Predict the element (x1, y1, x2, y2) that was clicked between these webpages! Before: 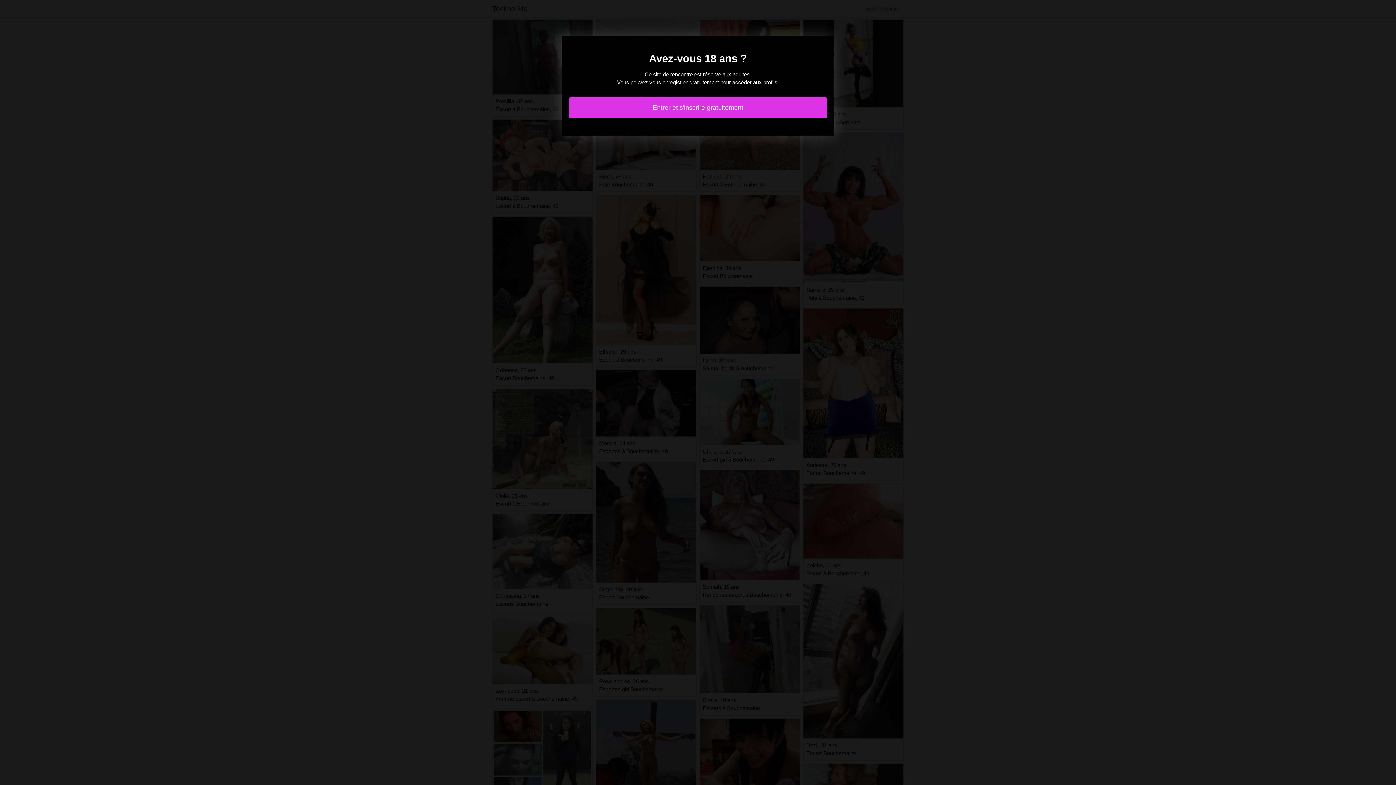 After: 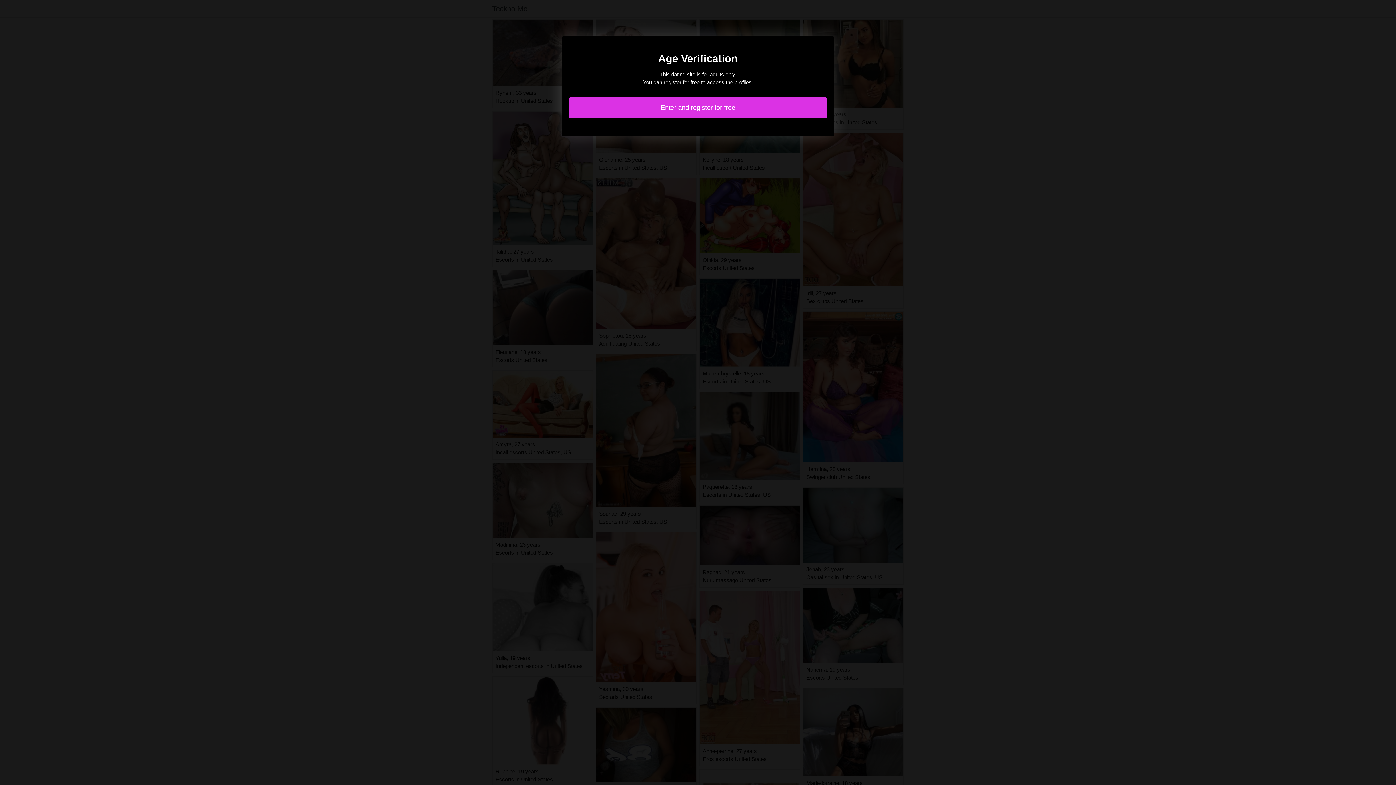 Action: label: Entrer et s'inscrire gratuitement bbox: (569, 97, 827, 118)